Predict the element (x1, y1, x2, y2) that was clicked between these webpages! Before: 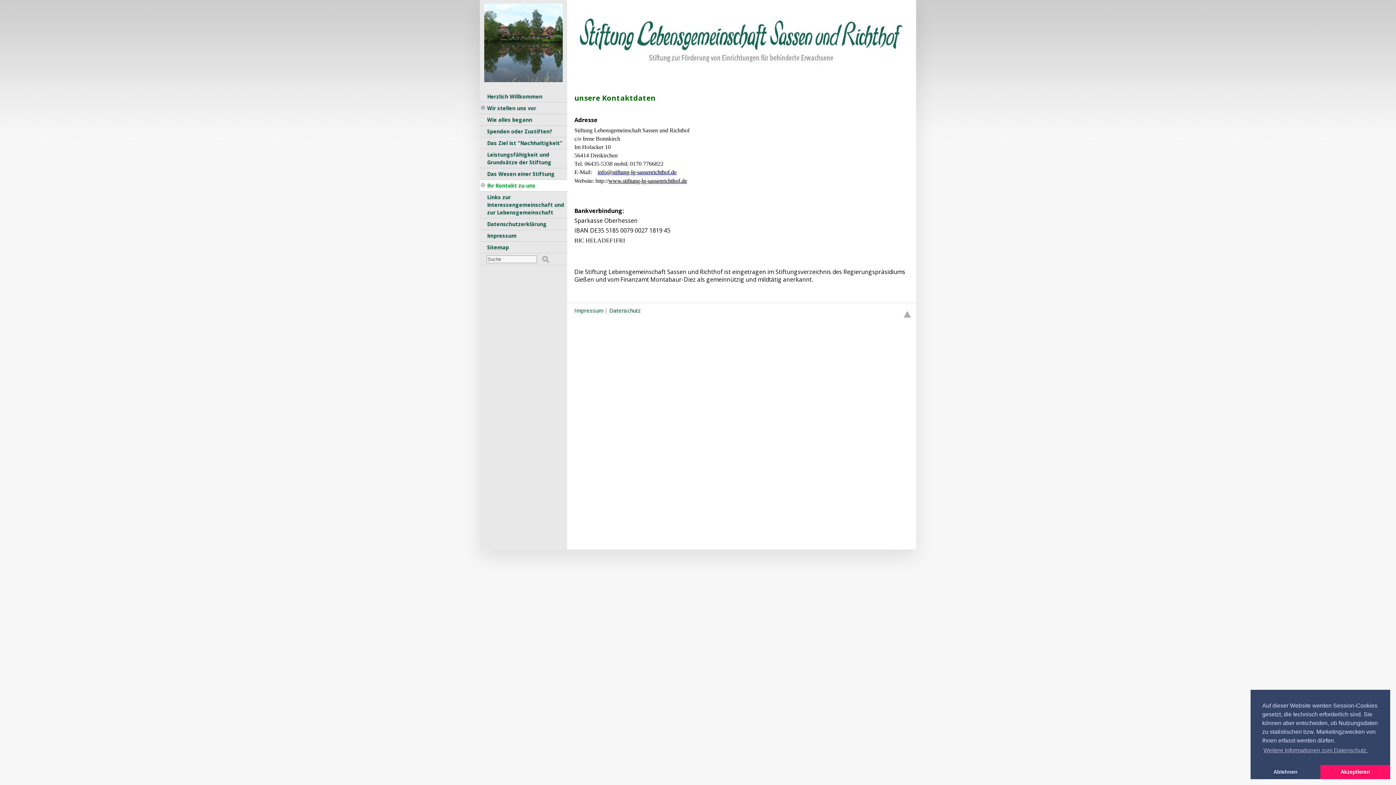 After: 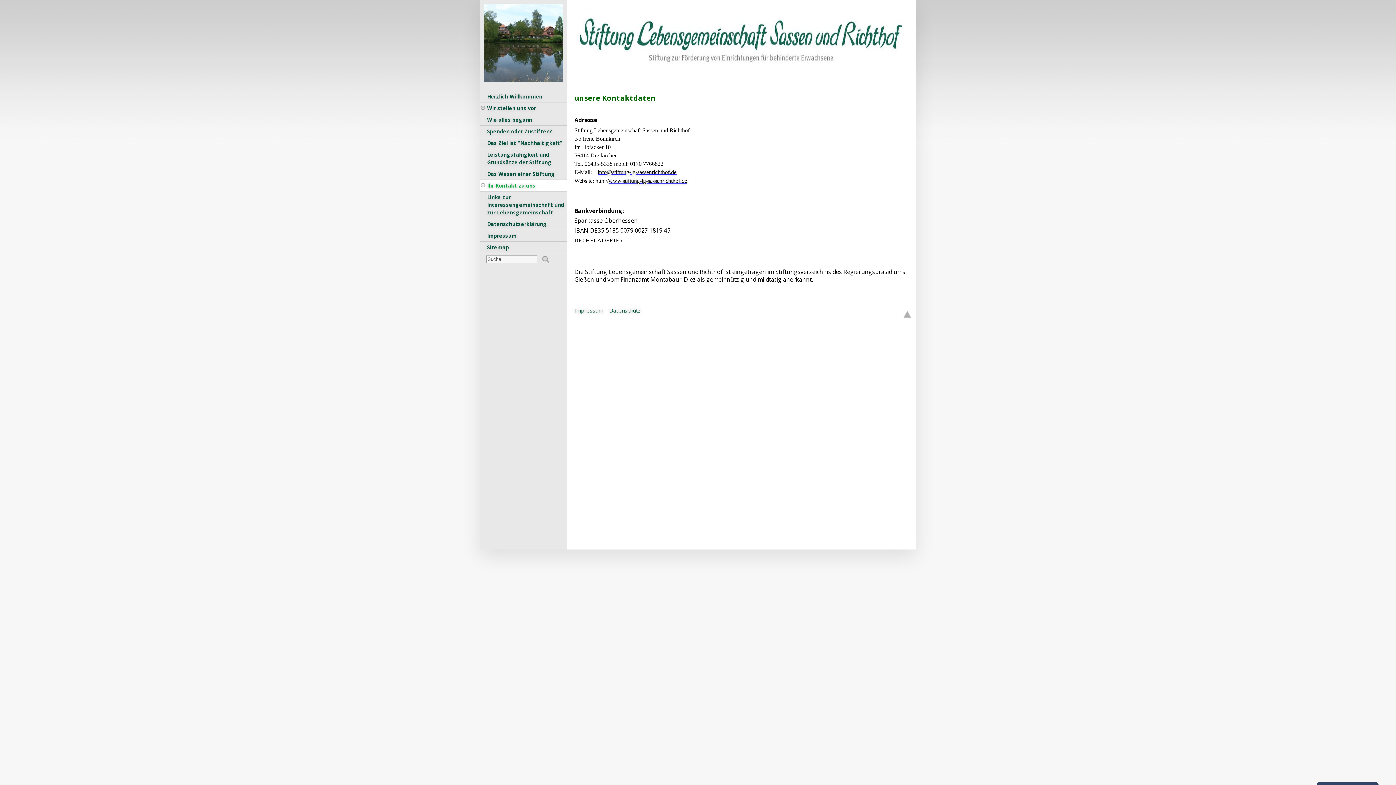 Action: label: allow cookies bbox: (1320, 765, 1390, 779)